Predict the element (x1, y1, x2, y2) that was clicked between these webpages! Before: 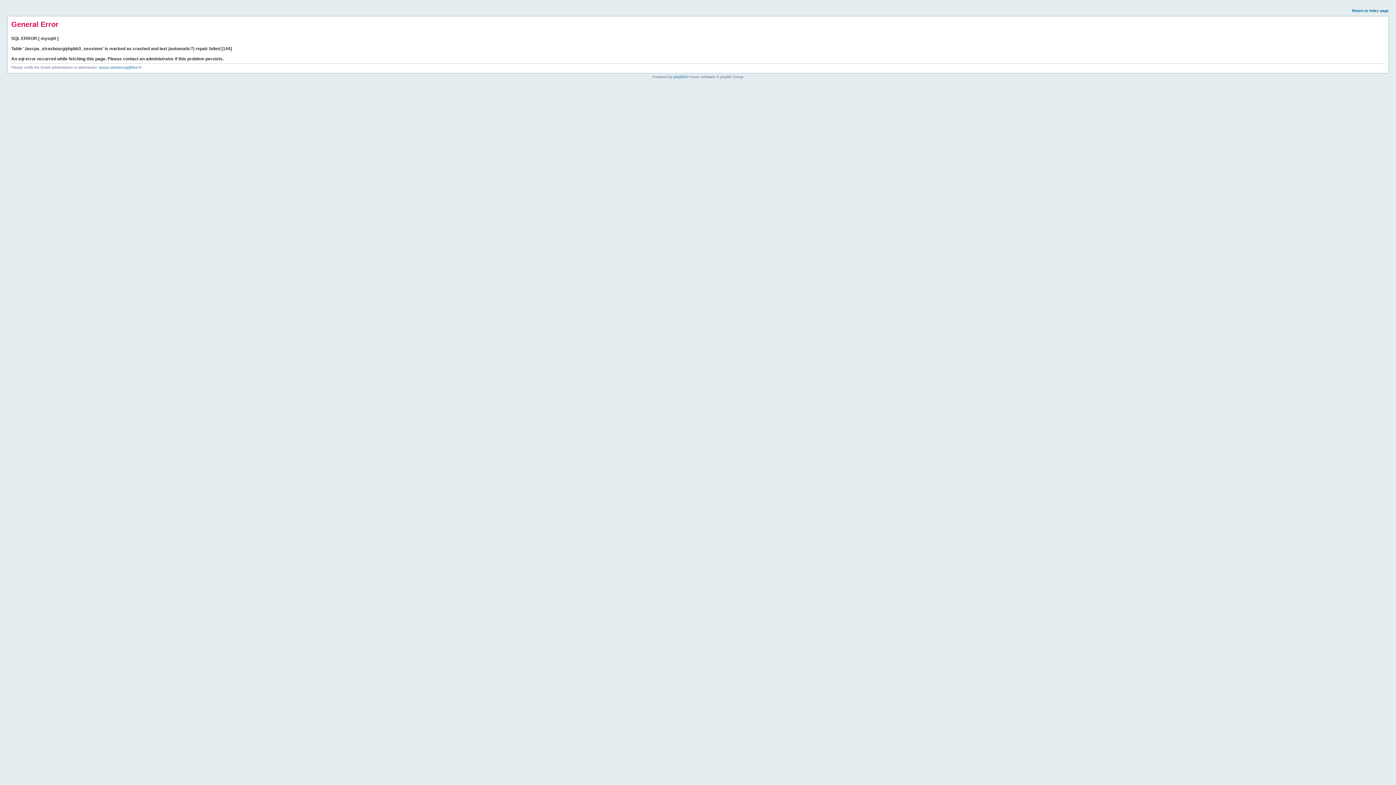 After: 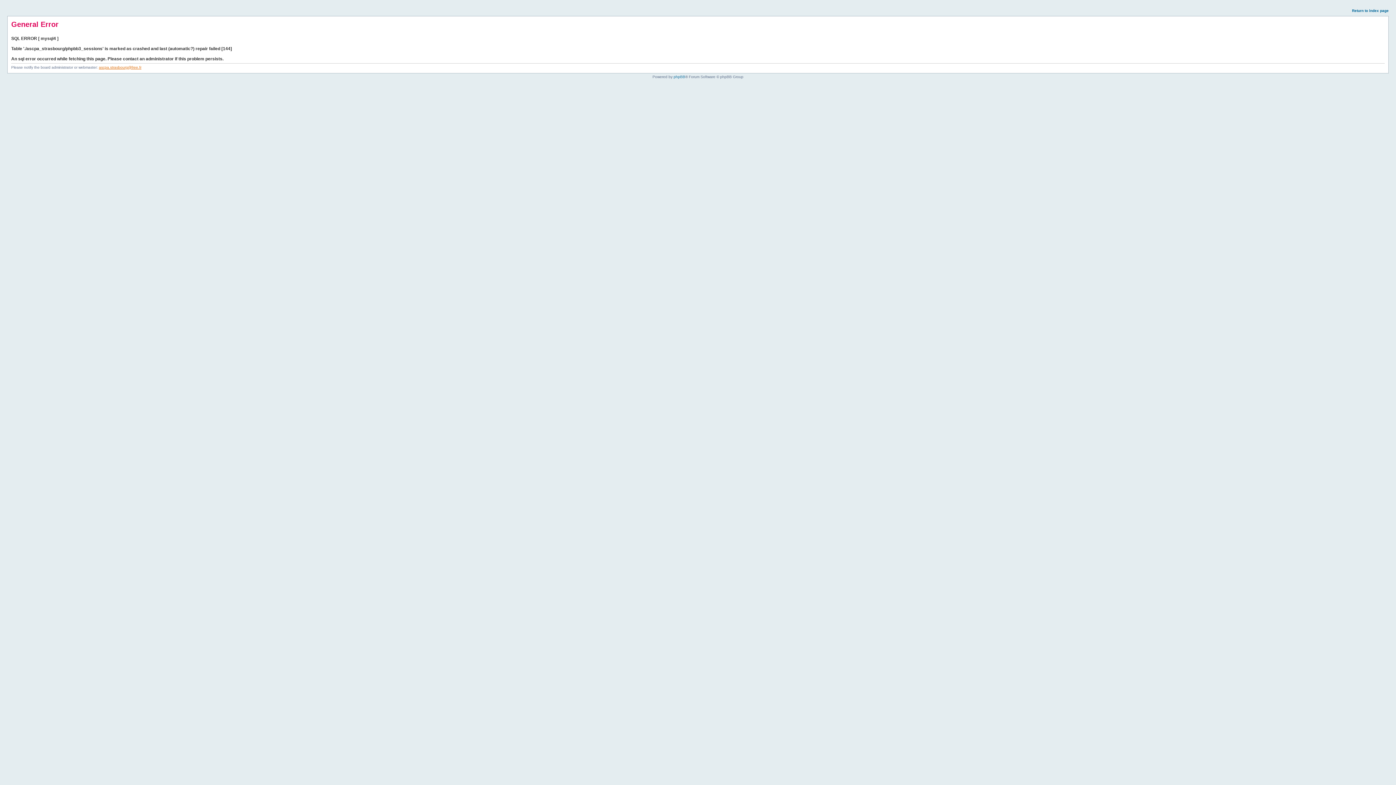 Action: label: ascpa.strasbourg@free.fr bbox: (98, 65, 141, 69)